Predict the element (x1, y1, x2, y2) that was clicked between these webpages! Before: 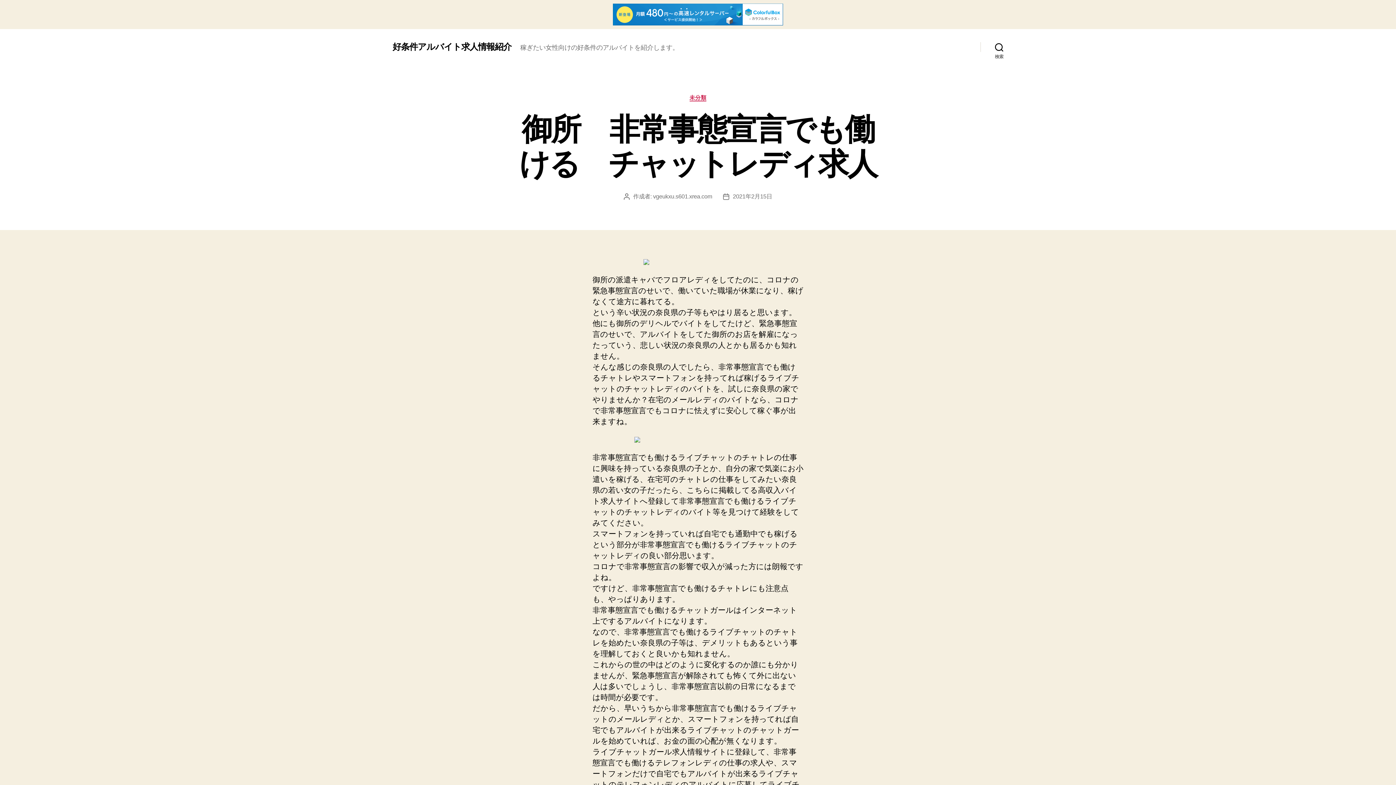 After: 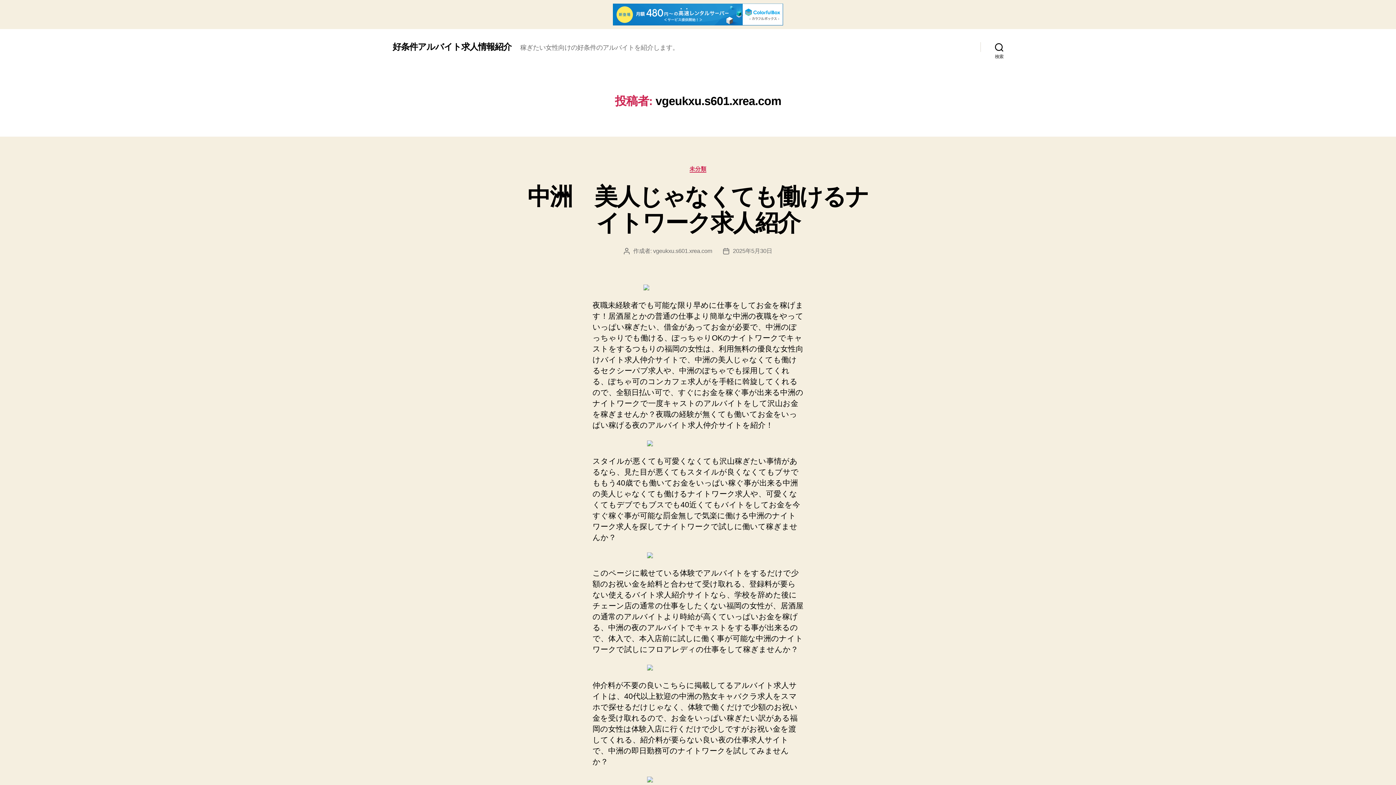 Action: bbox: (653, 193, 712, 199) label: vgeukxu.s601.xrea.com